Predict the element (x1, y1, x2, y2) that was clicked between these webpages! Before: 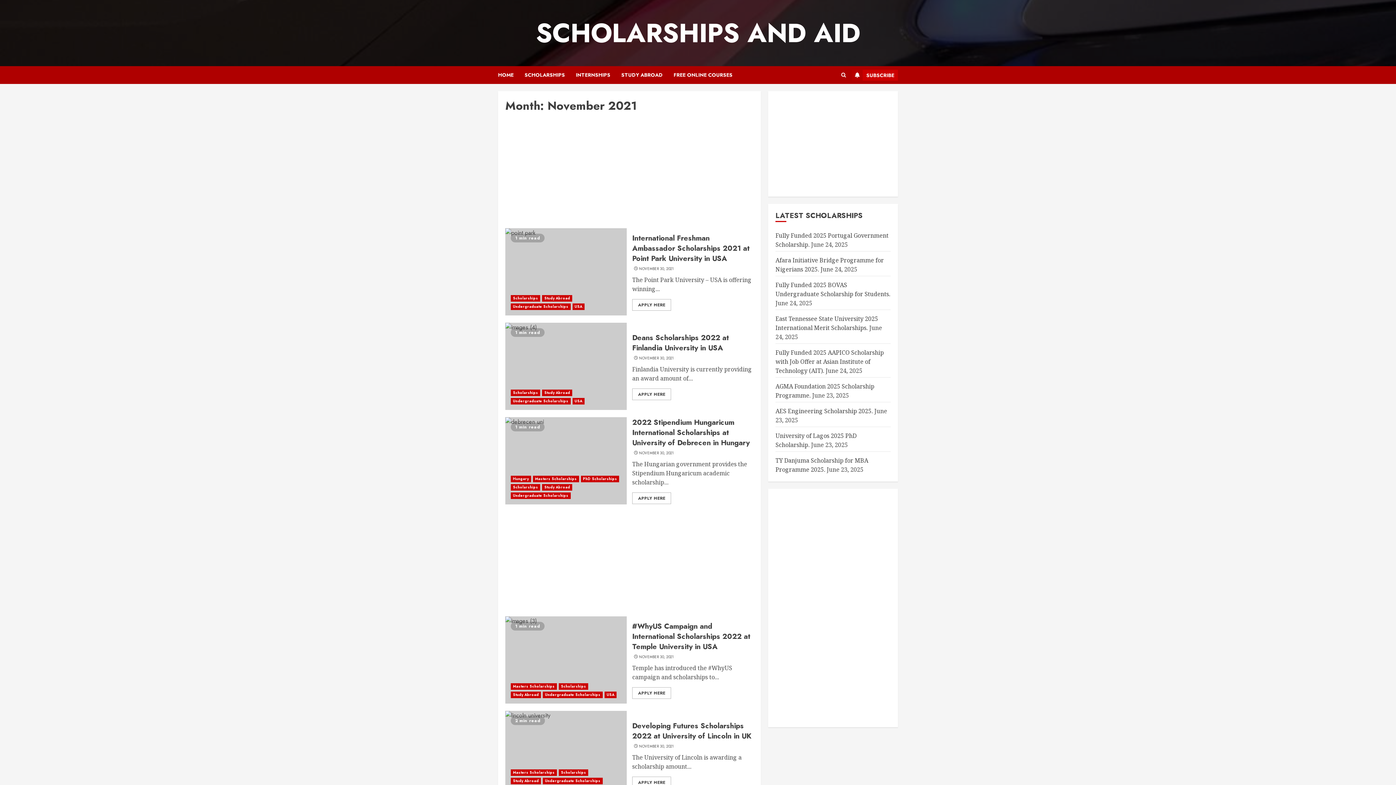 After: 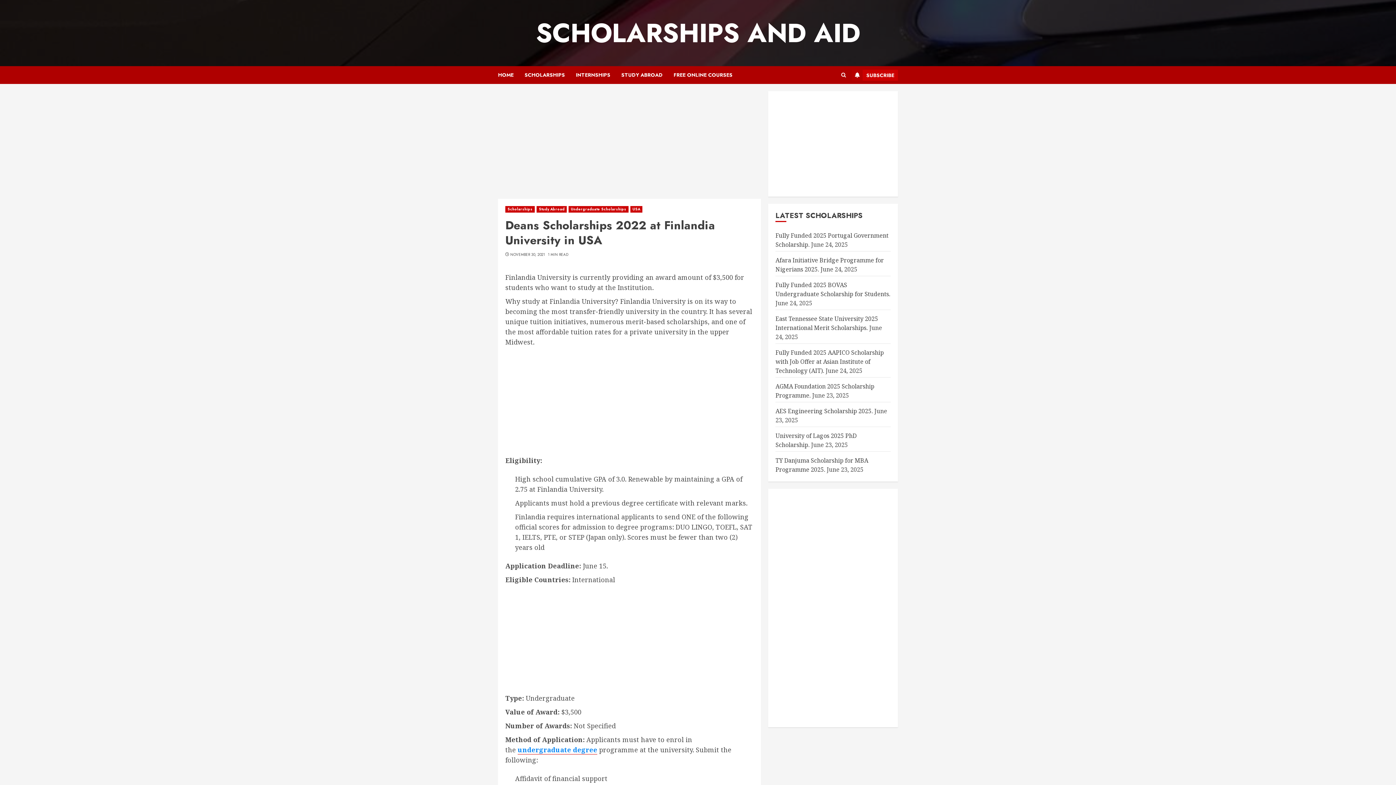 Action: label: Deans Scholarships 2022 at Finlandia University in USA bbox: (632, 332, 729, 353)